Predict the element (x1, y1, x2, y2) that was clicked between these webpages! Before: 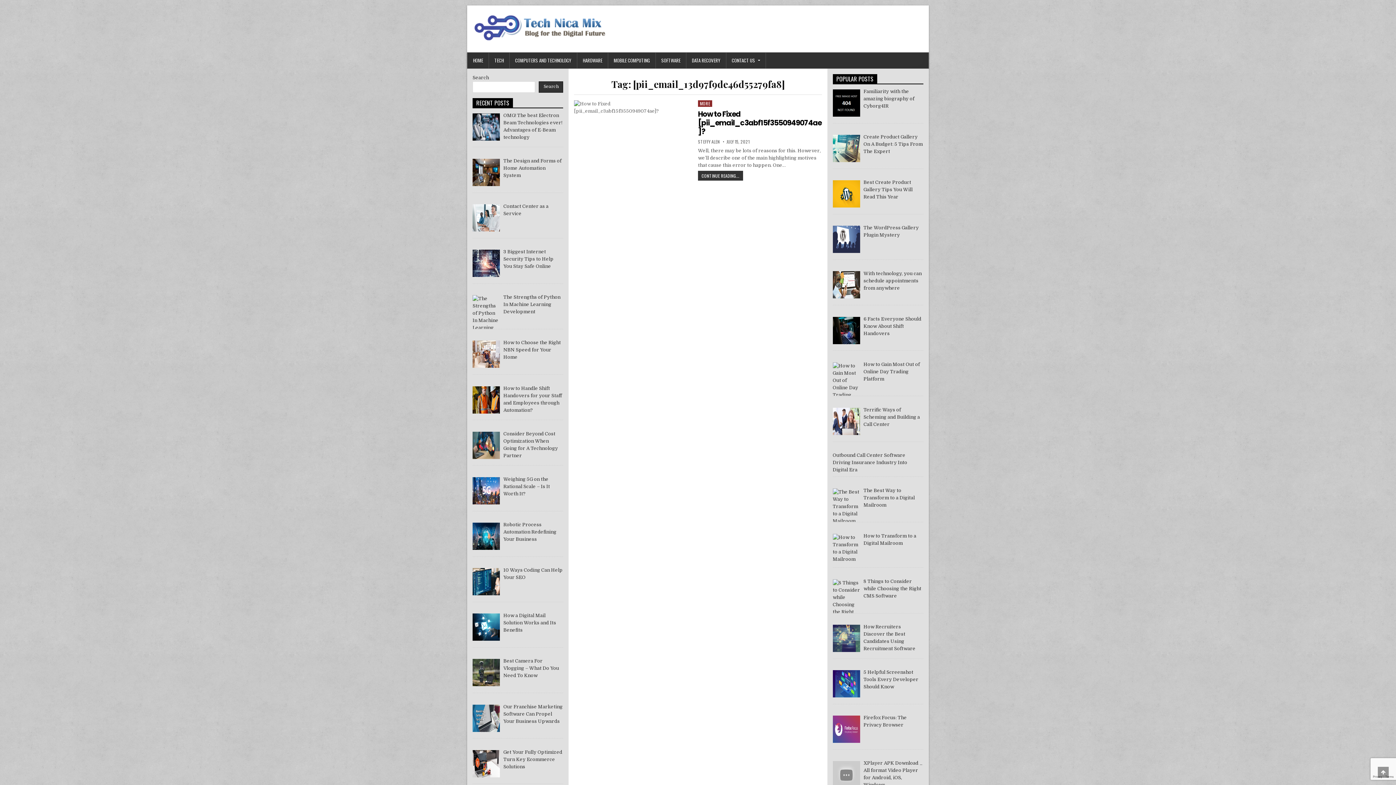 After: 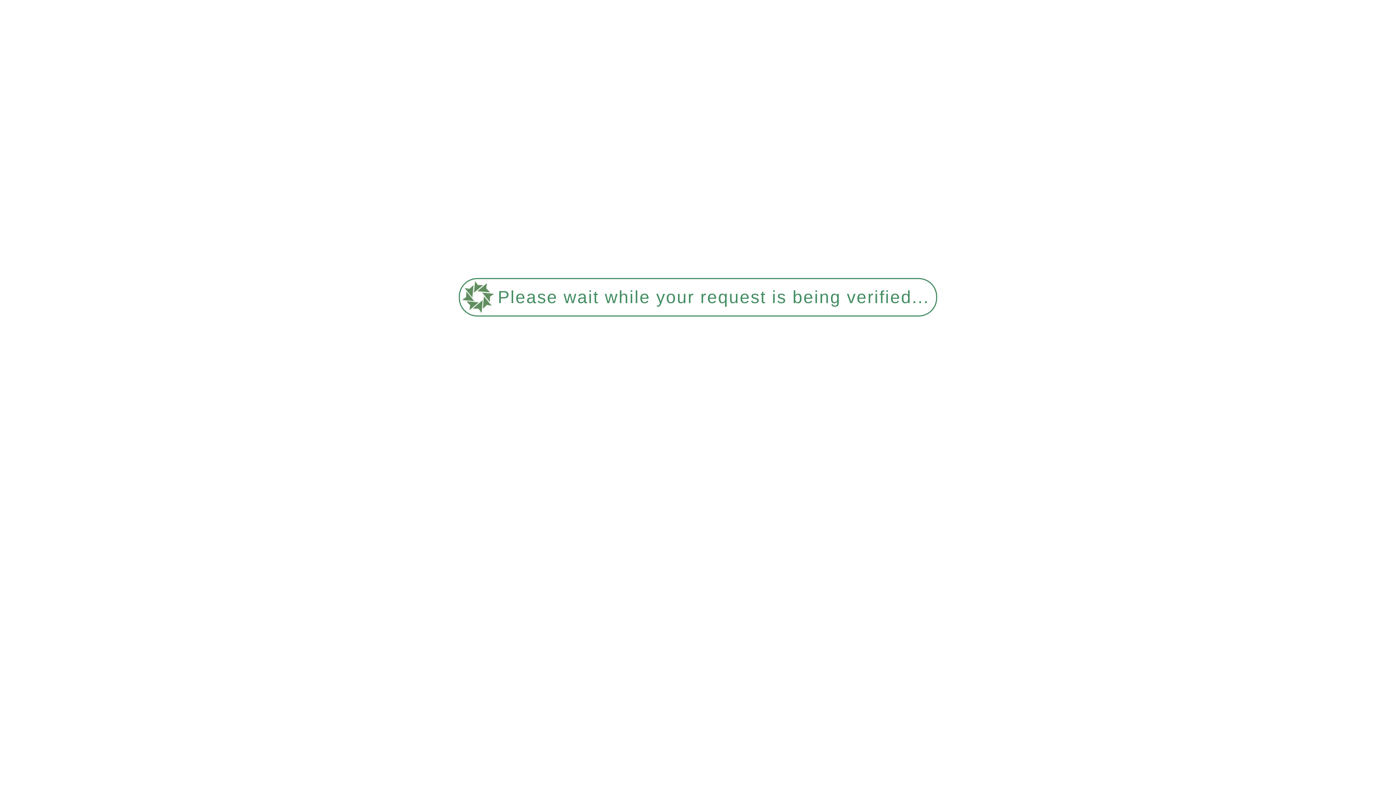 Action: label: CONTACT US bbox: (726, 52, 766, 68)